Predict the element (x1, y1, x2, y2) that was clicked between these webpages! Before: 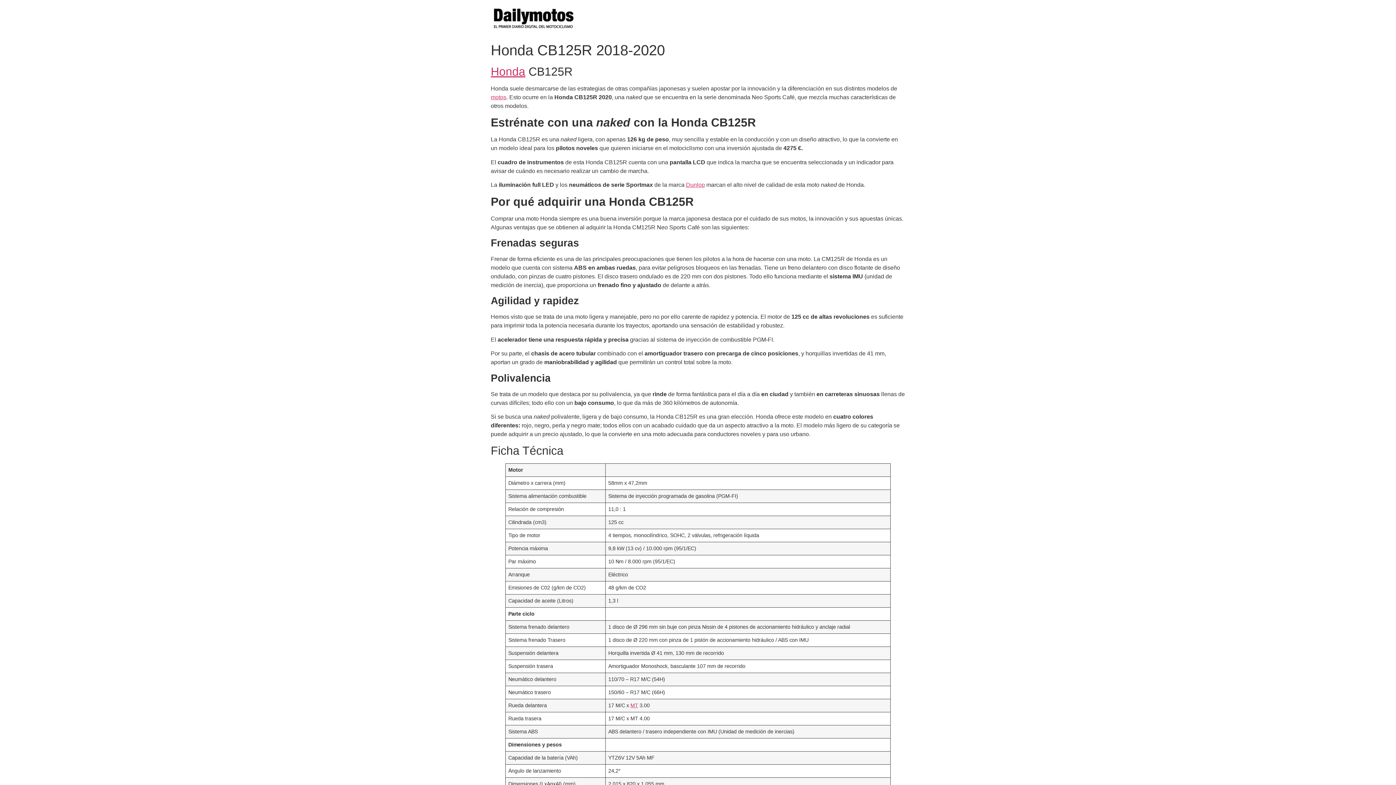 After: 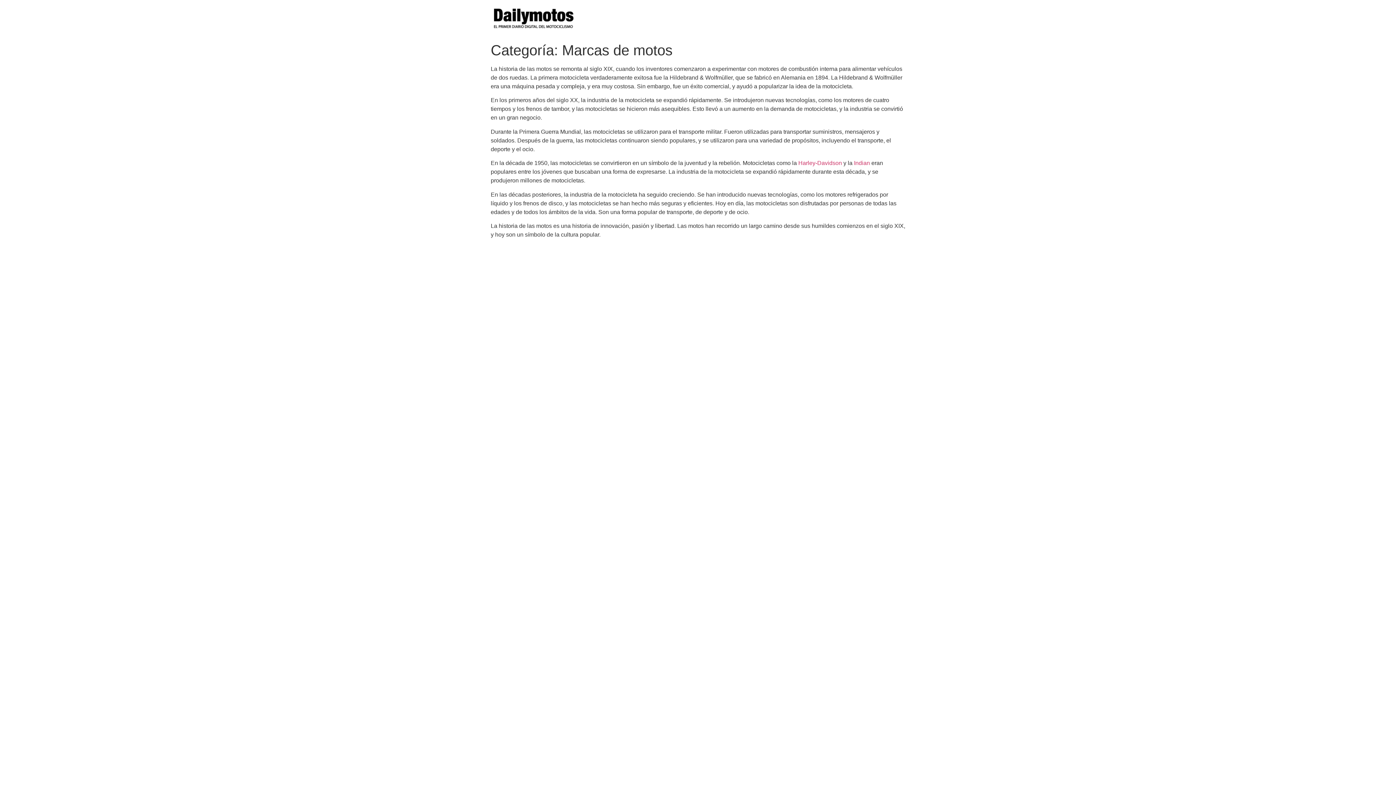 Action: bbox: (490, 94, 506, 100) label: motos